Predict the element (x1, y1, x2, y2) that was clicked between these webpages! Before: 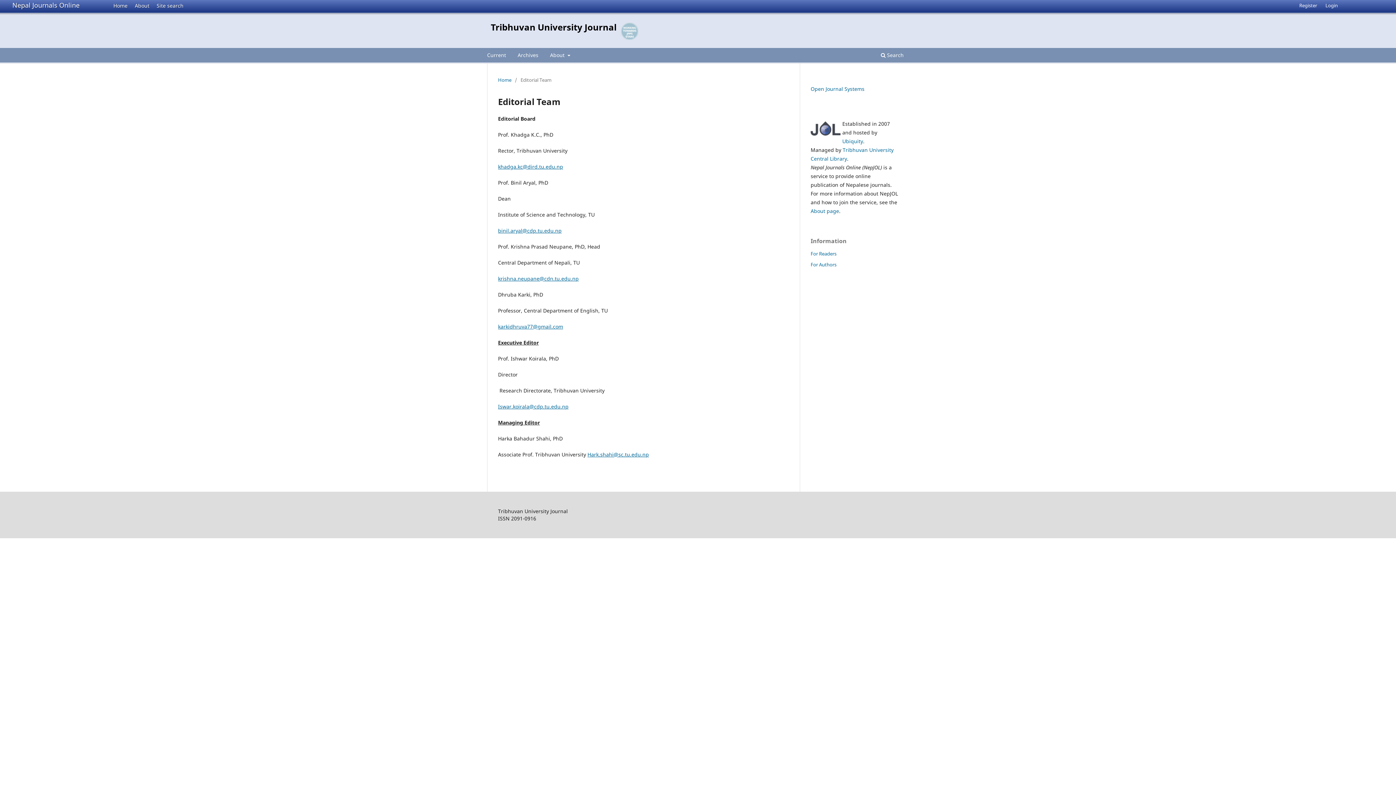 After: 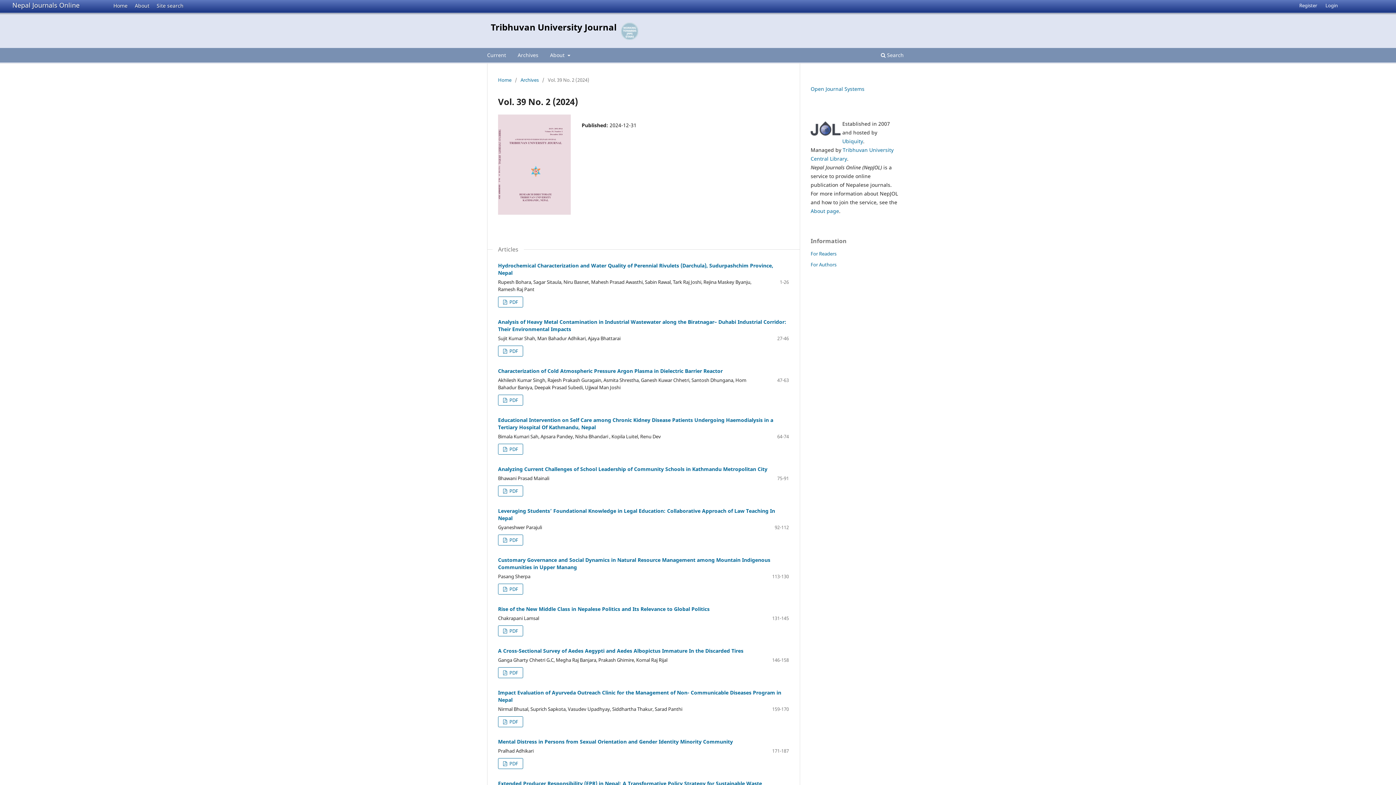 Action: label: Current bbox: (484, 49, 508, 62)